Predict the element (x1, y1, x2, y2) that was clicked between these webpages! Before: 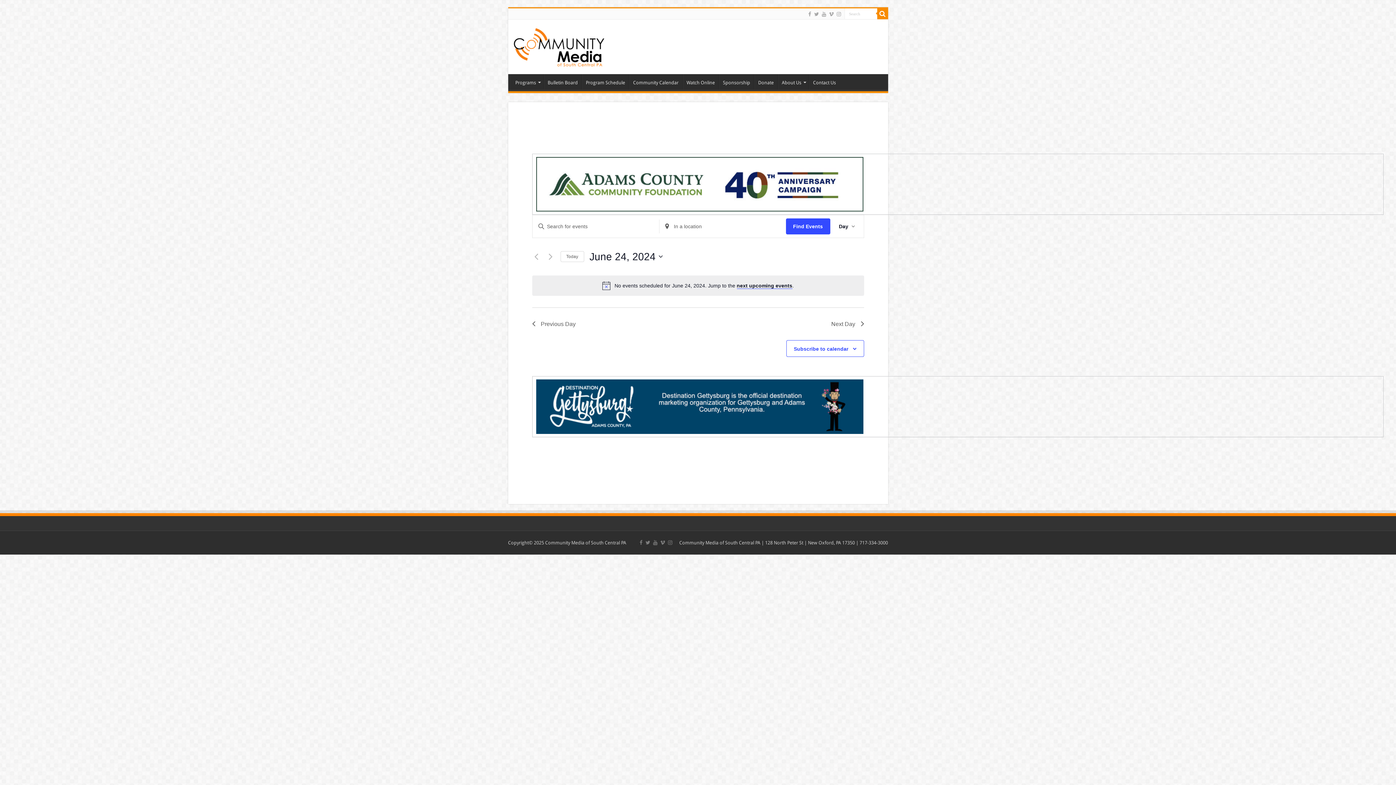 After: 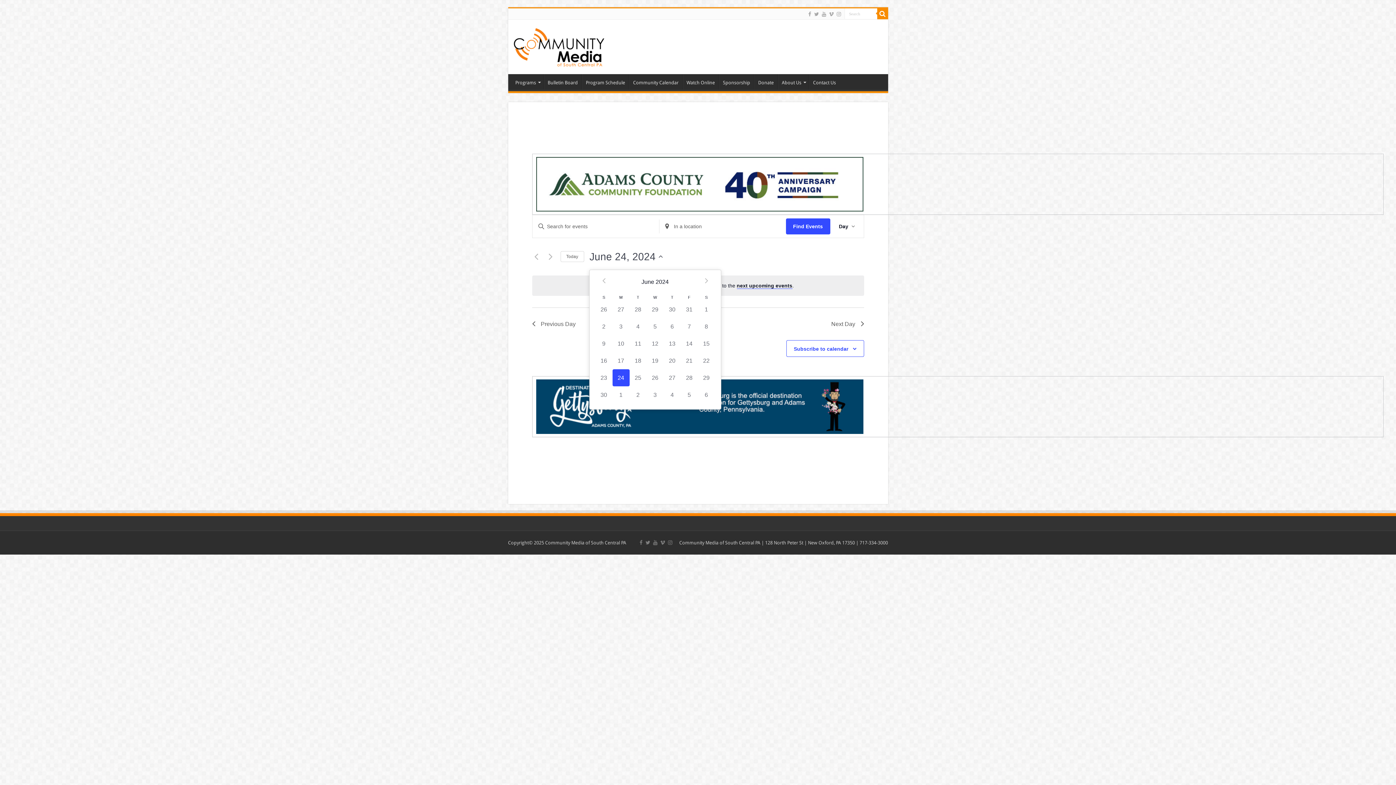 Action: bbox: (589, 249, 662, 263) label: Click to toggle datepicker